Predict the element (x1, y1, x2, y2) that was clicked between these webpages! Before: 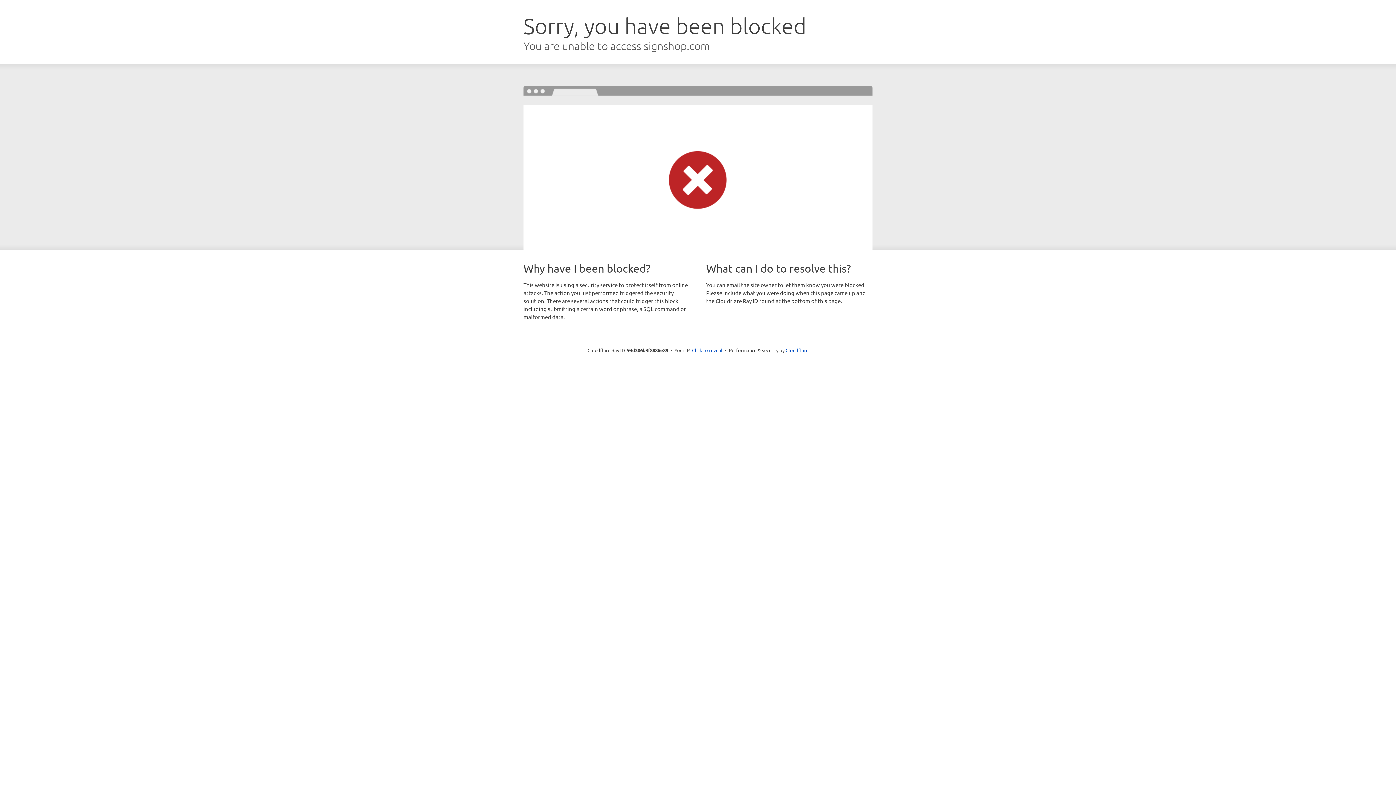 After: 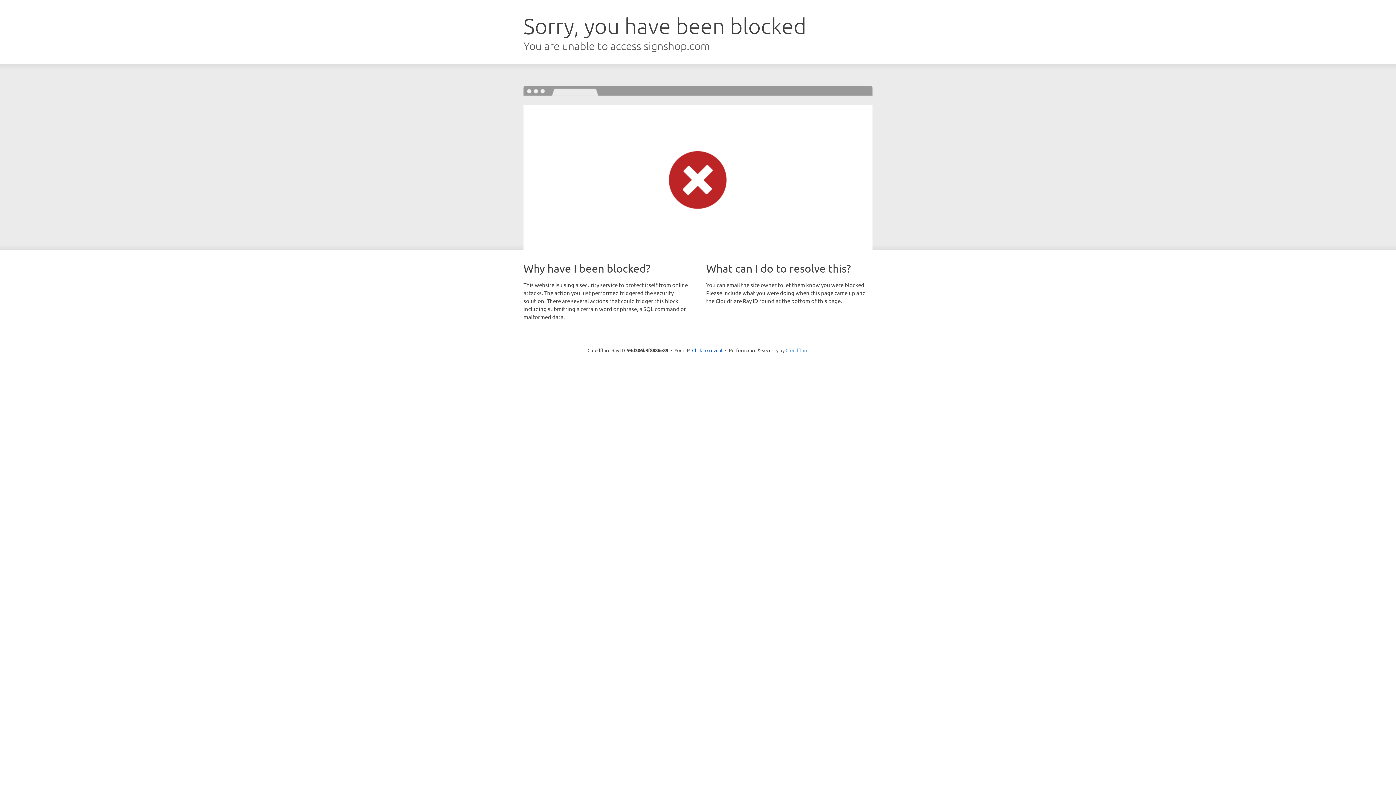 Action: label: Cloudflare bbox: (785, 347, 808, 353)